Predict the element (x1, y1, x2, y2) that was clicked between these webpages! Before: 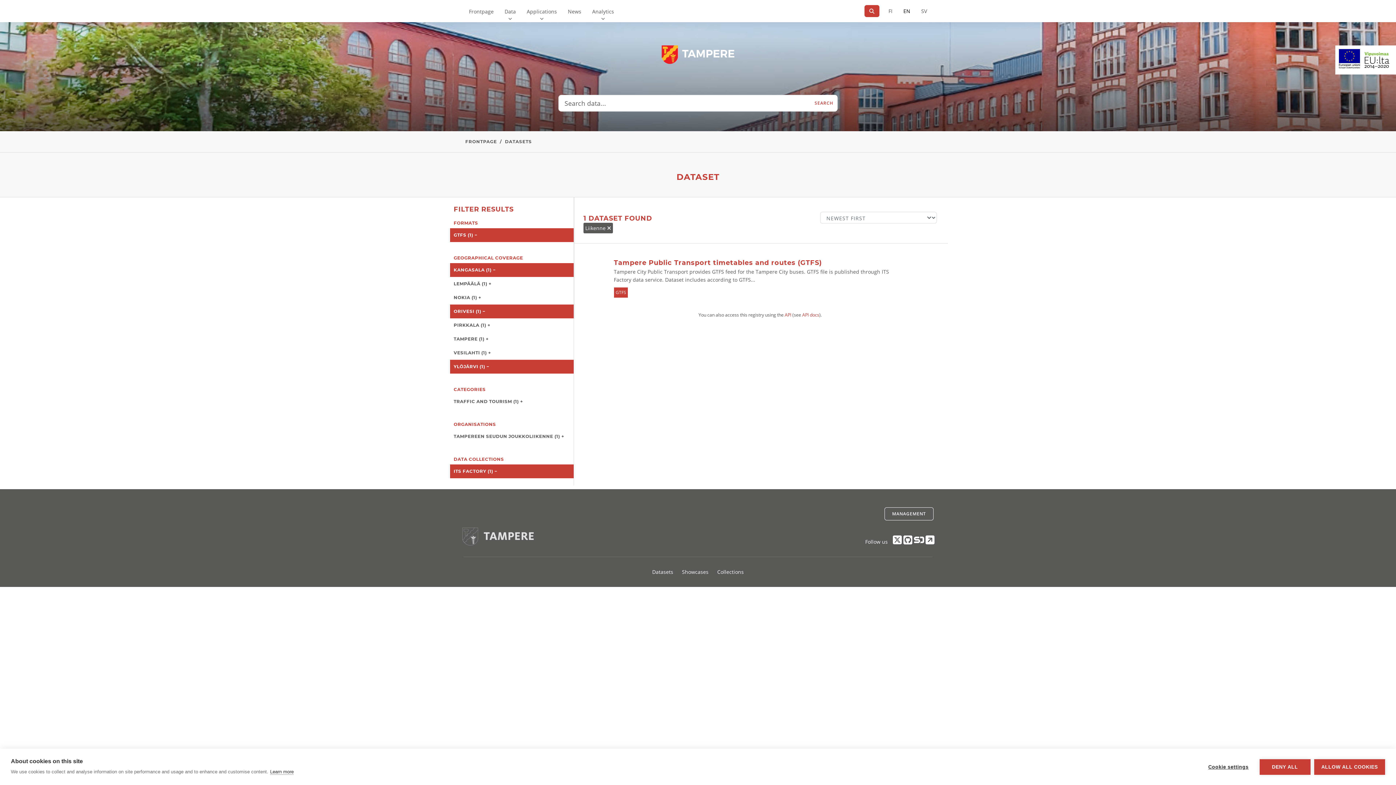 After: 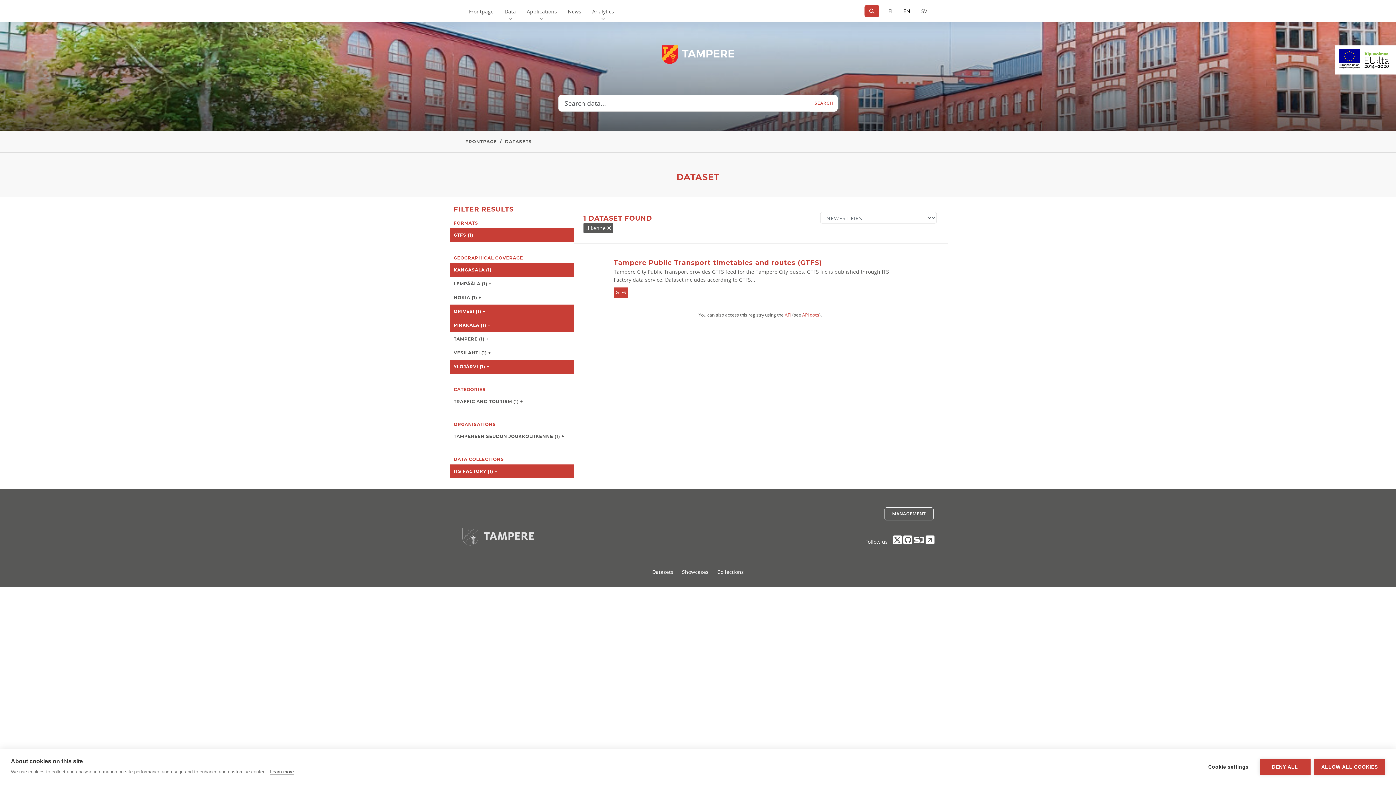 Action: bbox: (450, 318, 573, 332) label: PIRKKALA (1) +